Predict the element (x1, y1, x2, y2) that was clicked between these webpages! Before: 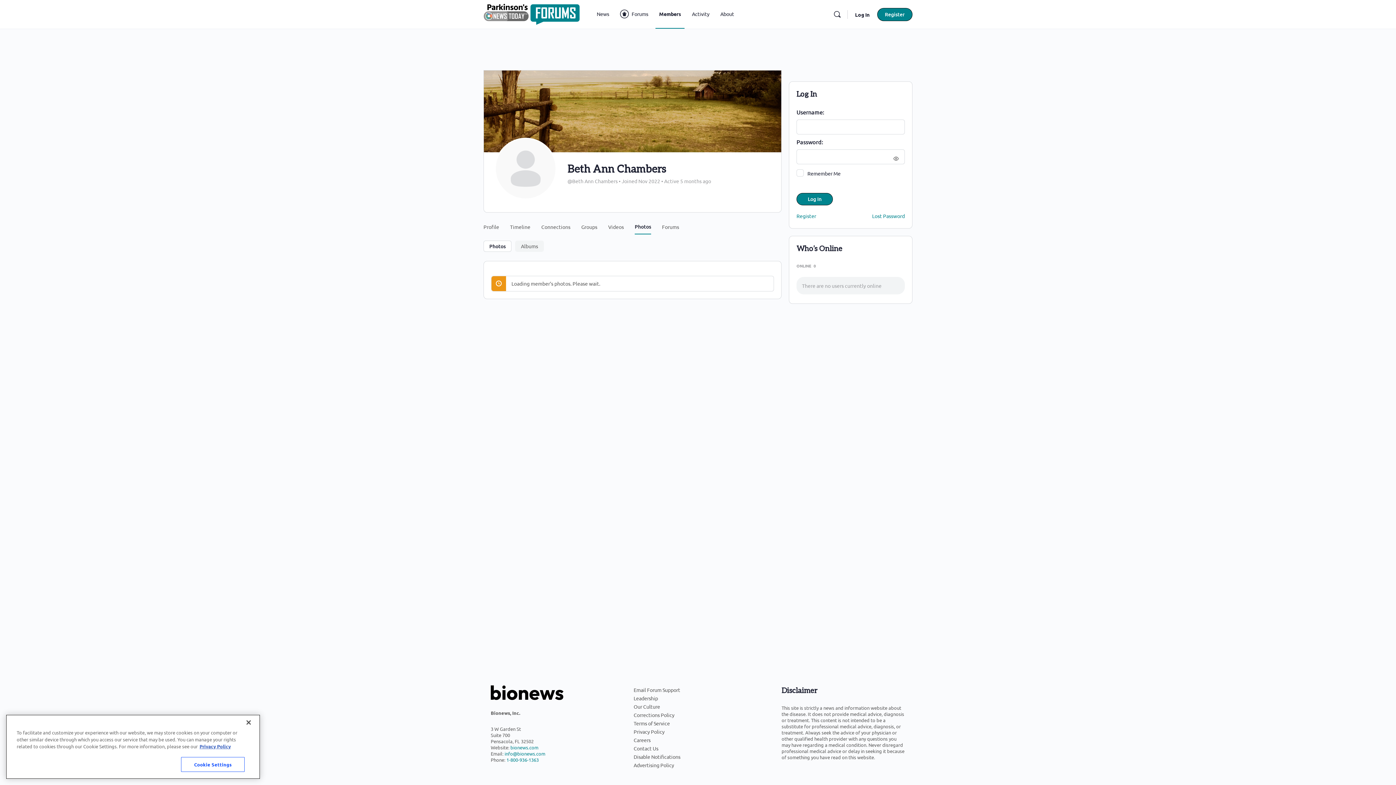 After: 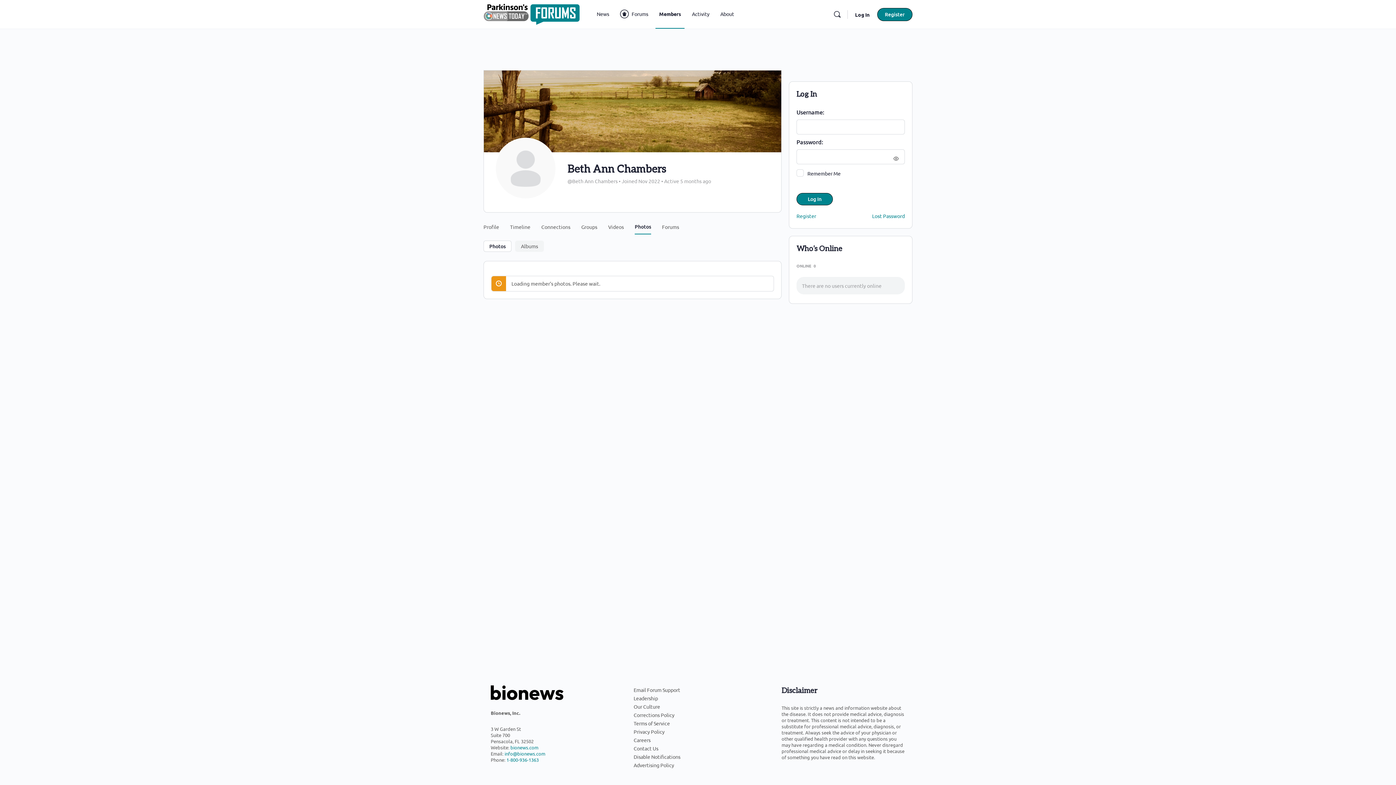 Action: bbox: (483, 240, 511, 252) label: Photos